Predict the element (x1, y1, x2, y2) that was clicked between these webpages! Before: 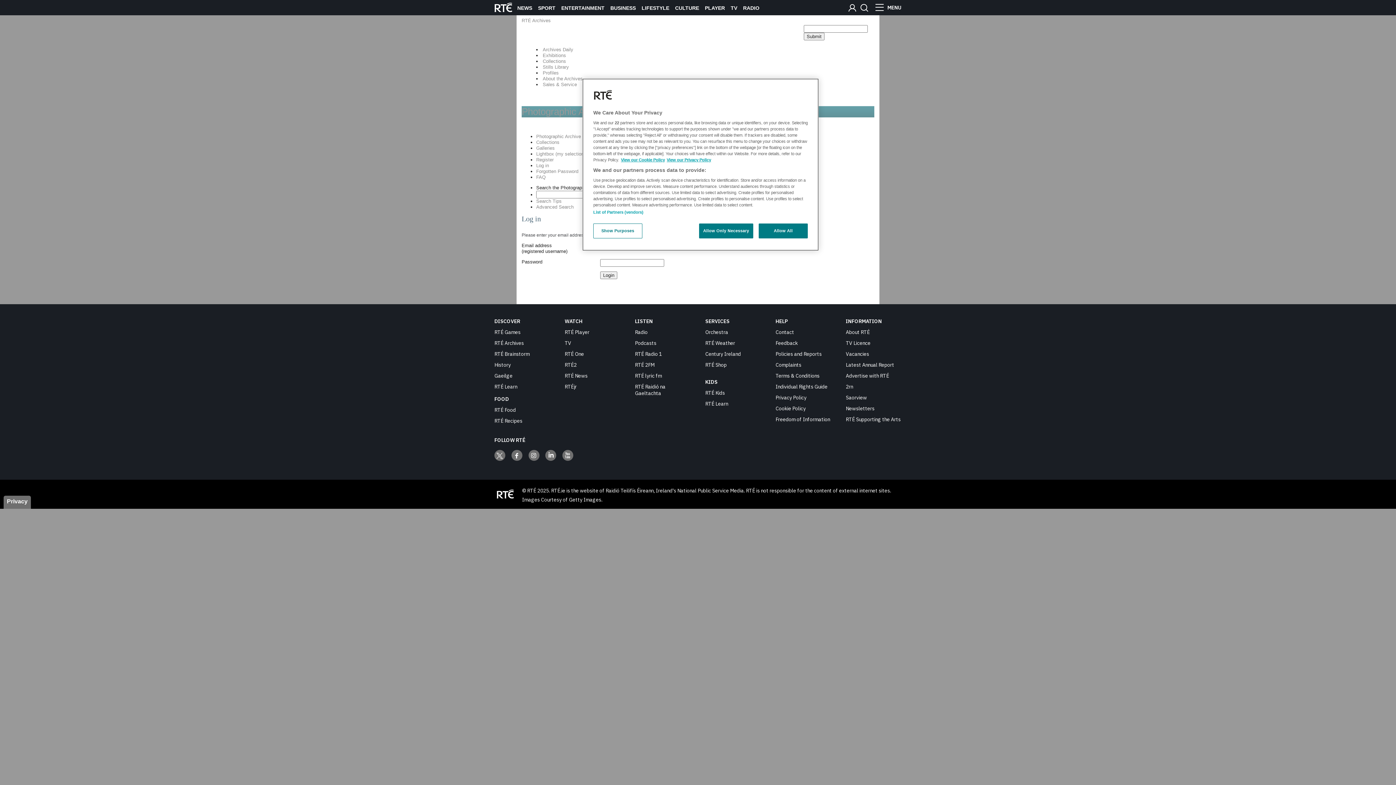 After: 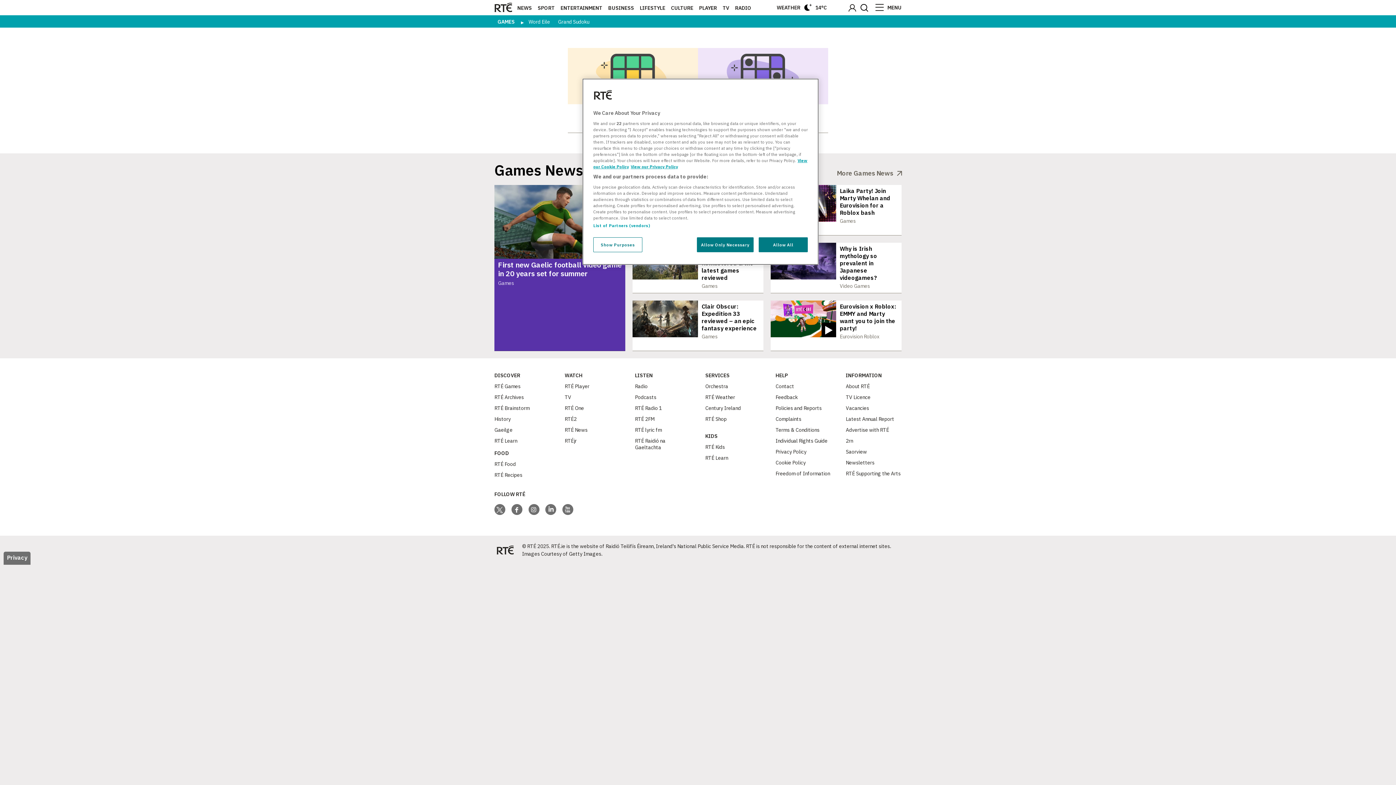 Action: label: RTÉ Games bbox: (494, 329, 520, 335)